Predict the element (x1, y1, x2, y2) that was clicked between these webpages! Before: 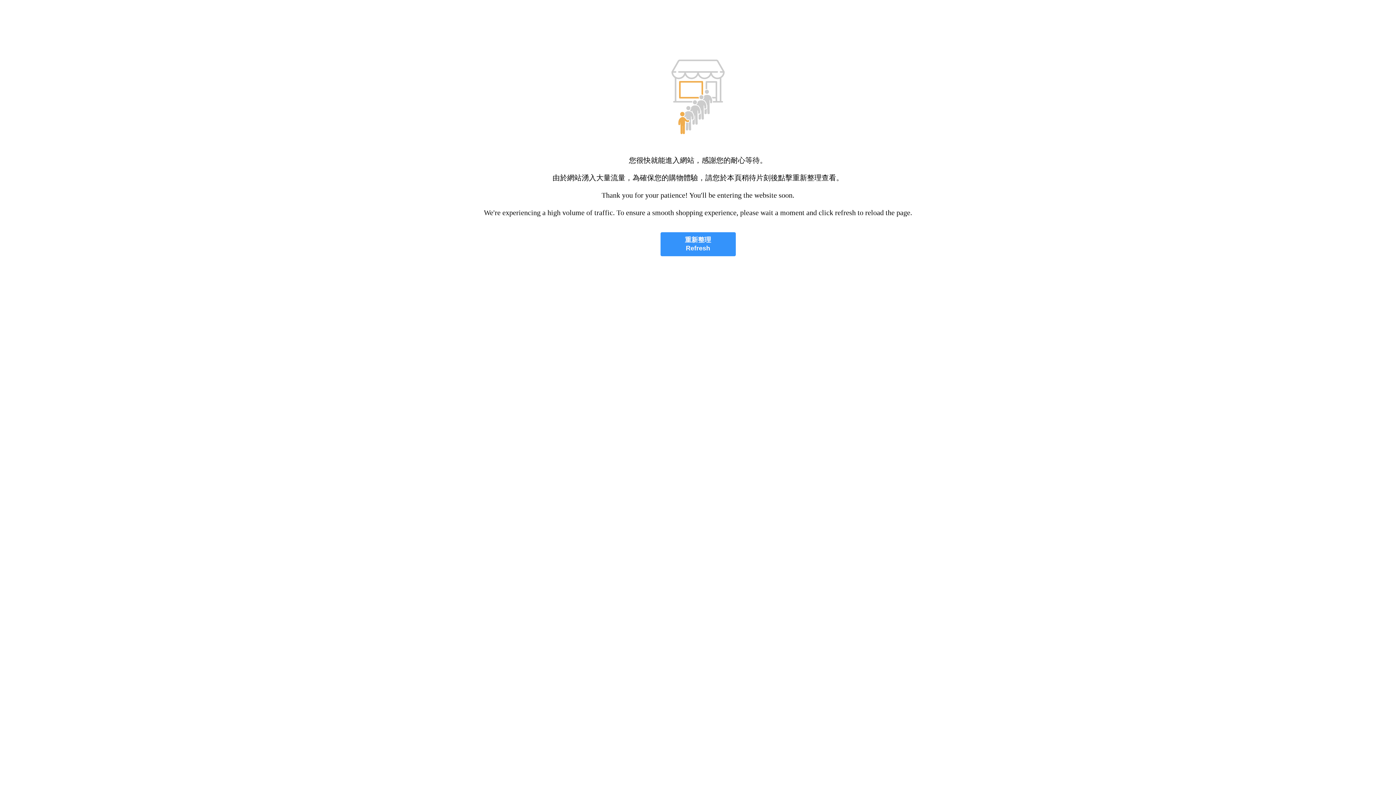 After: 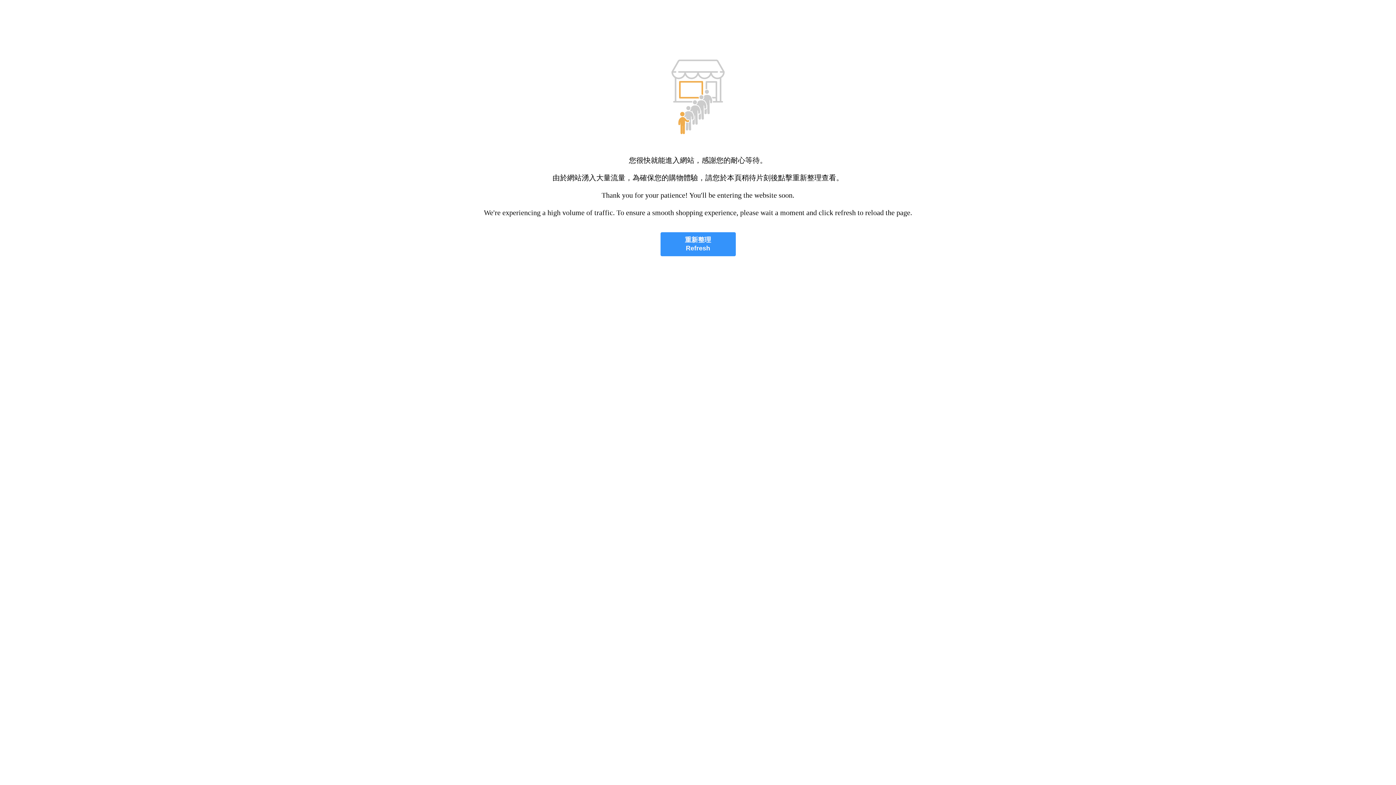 Action: bbox: (660, 232, 735, 256) label: 重新整理
Refresh